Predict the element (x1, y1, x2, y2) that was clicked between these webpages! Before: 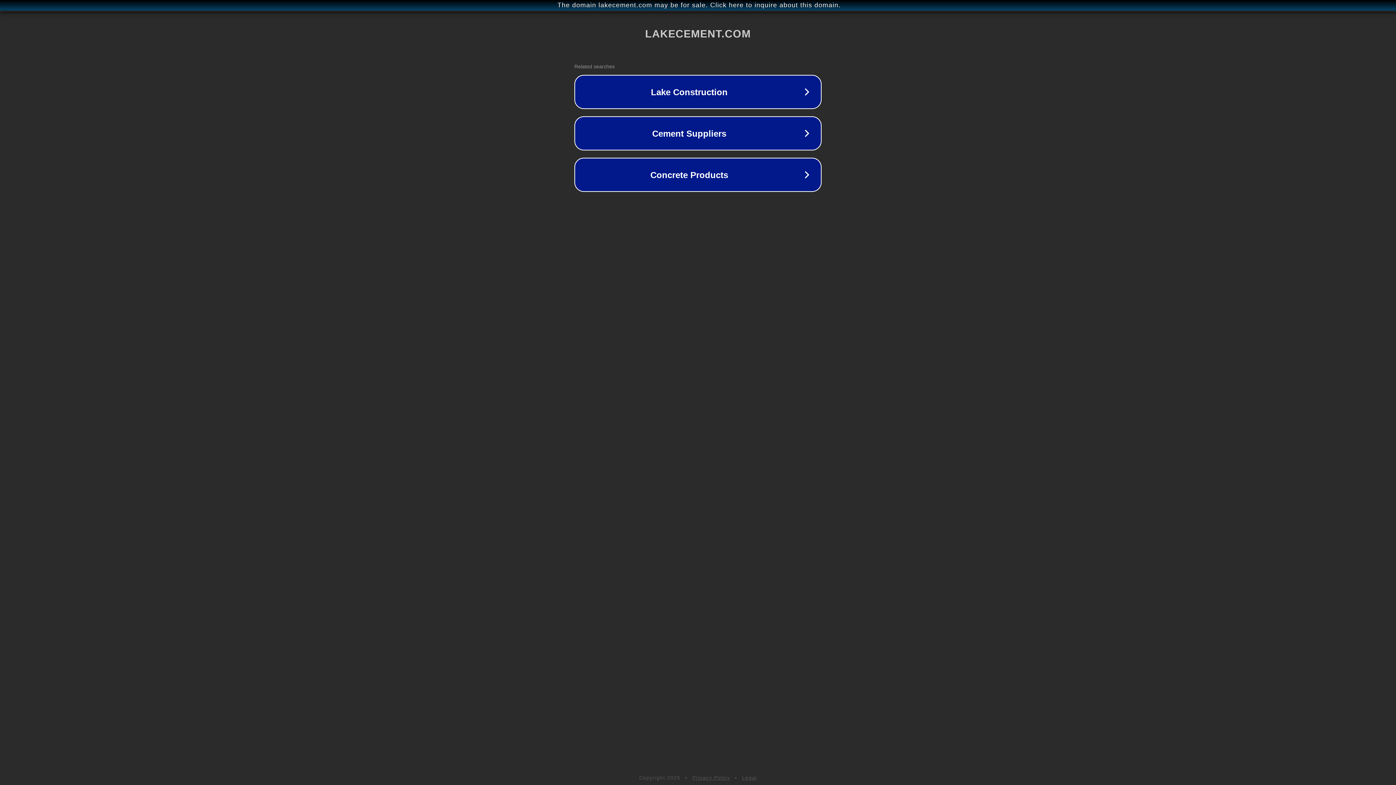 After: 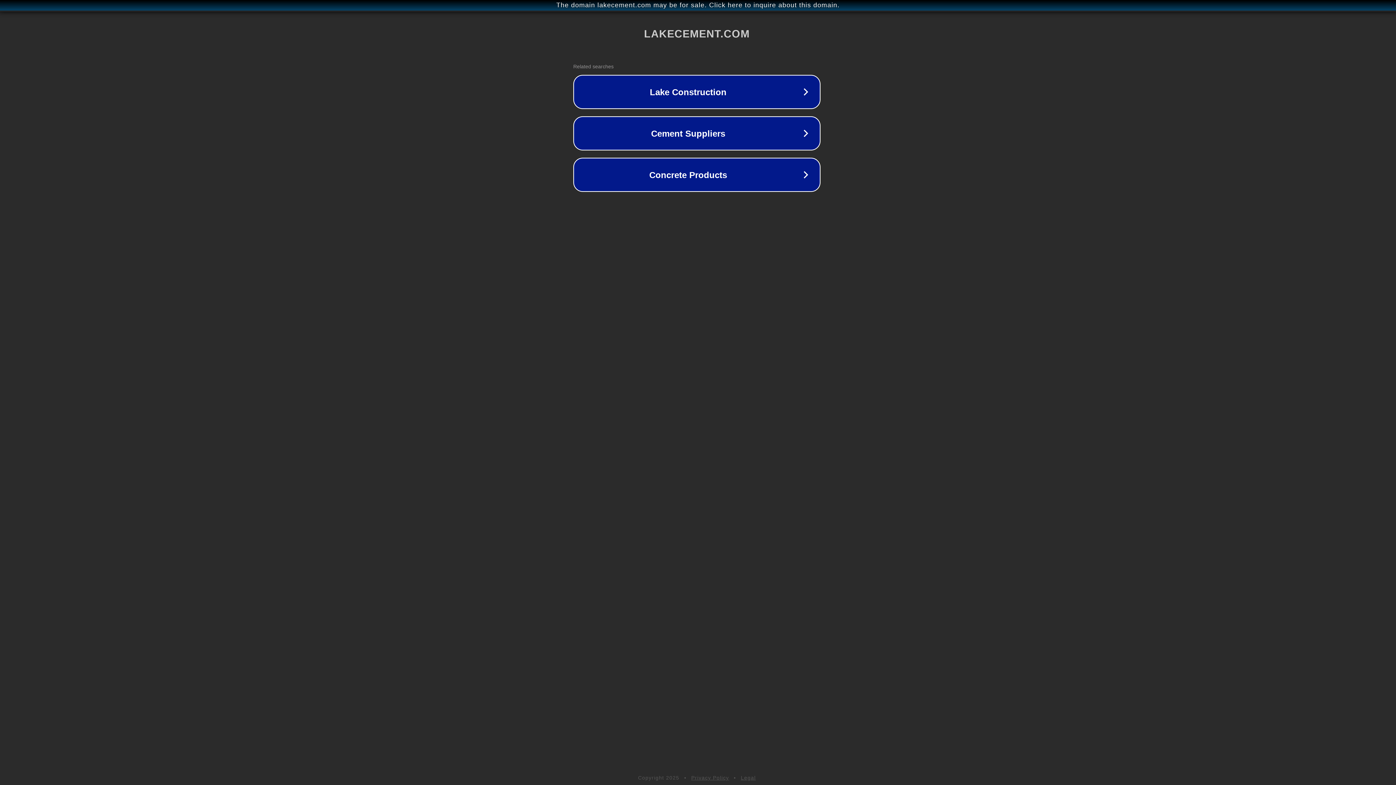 Action: label: The domain lakecement.com may be for sale. Click here to inquire about this domain. bbox: (1, 1, 1397, 9)